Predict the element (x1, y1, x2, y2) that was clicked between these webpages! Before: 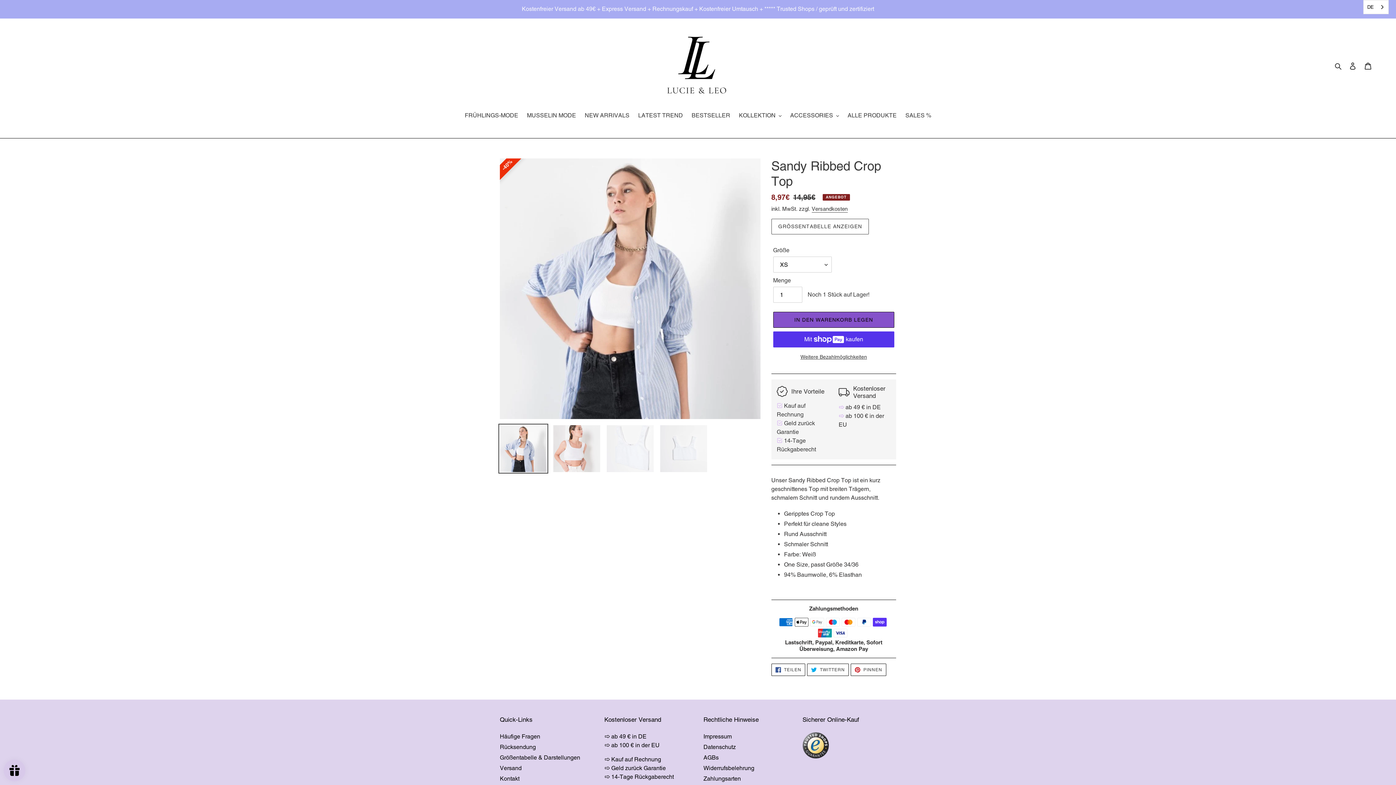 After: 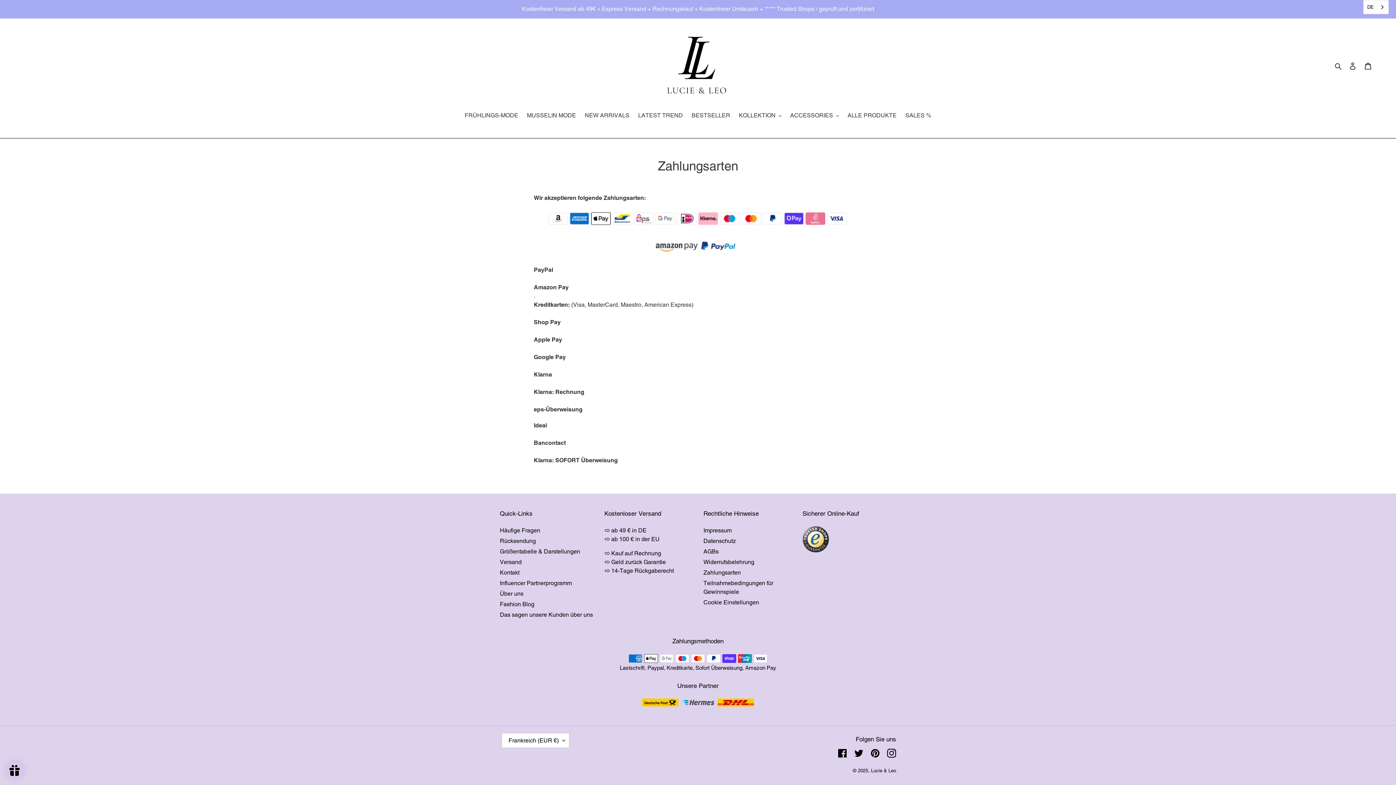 Action: label: Zahlungsarten bbox: (703, 775, 741, 782)